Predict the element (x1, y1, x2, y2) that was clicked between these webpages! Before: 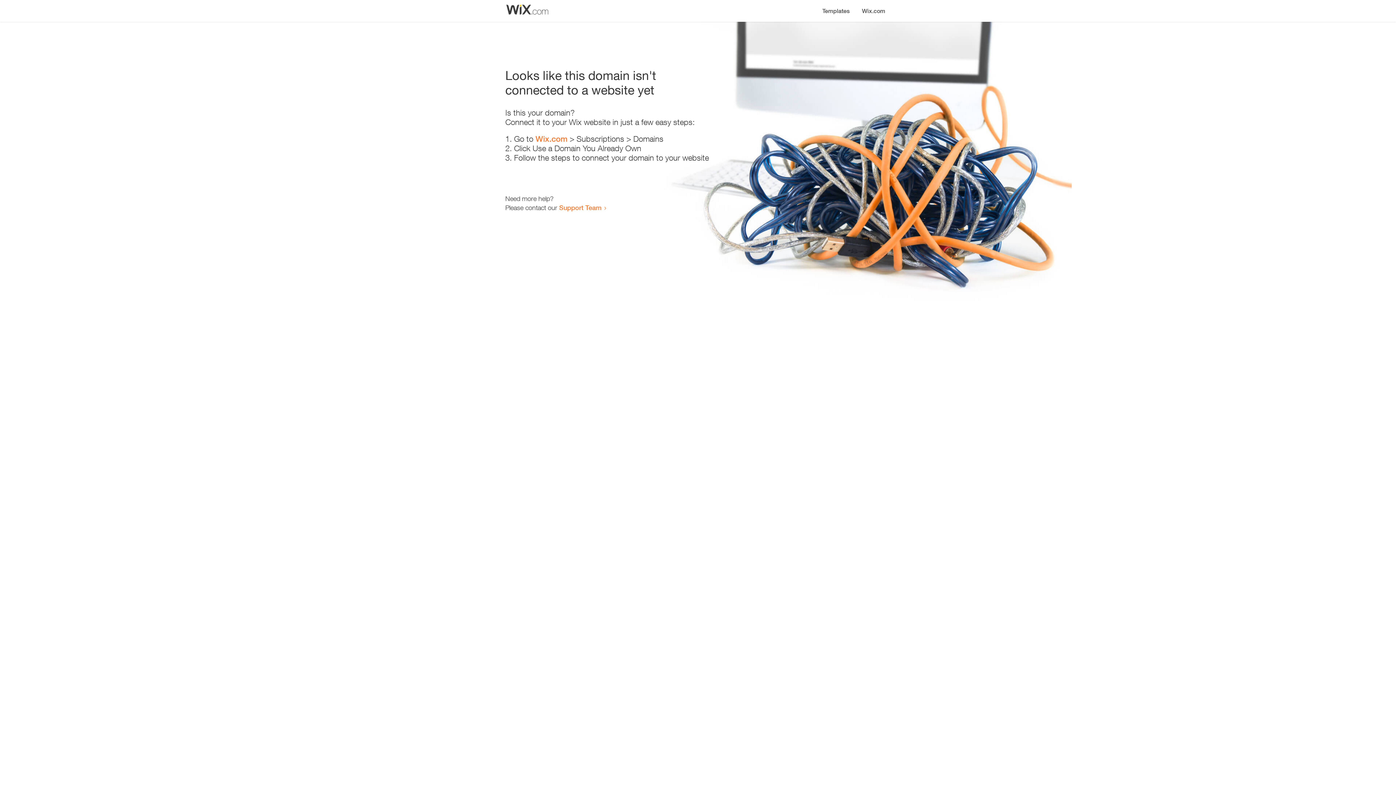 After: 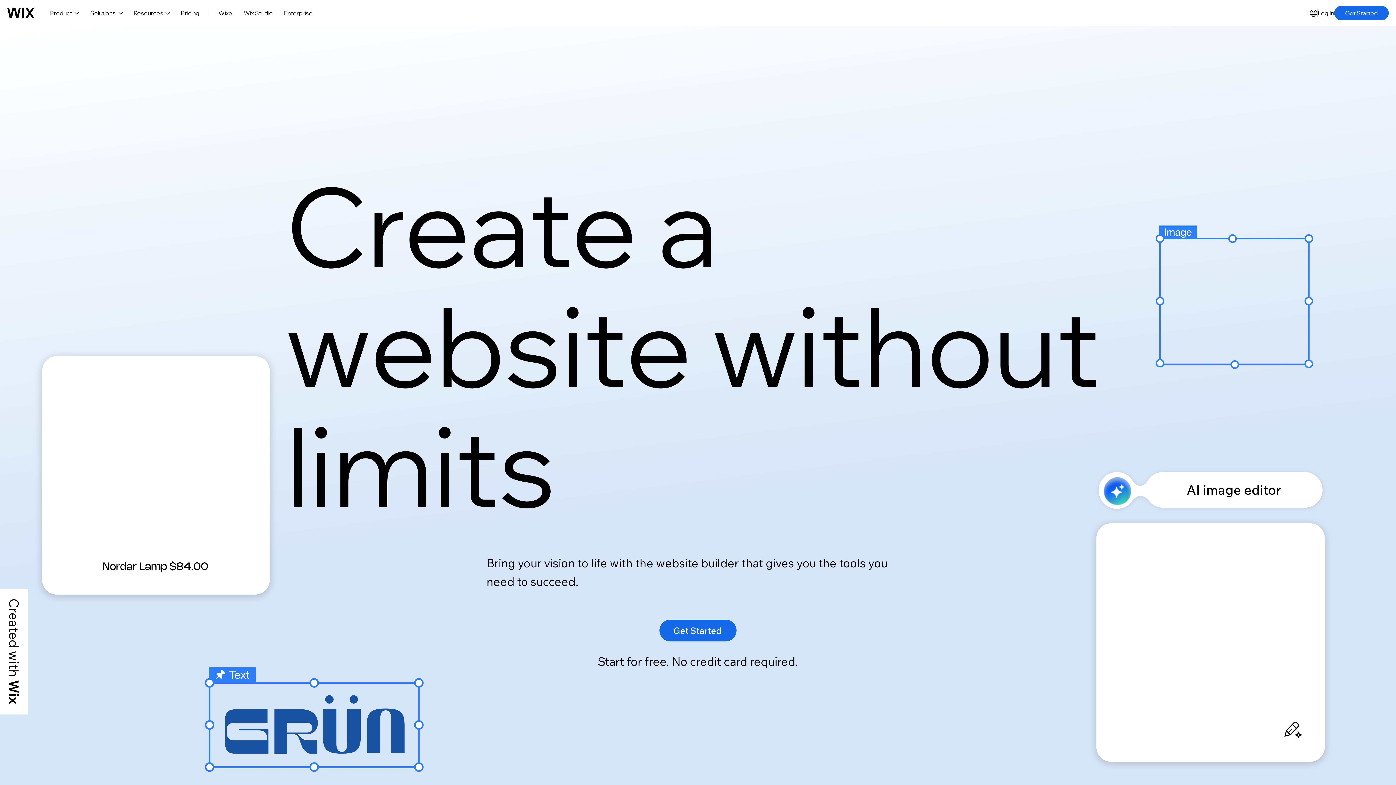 Action: bbox: (856, 0, 890, 14) label: Wix.com